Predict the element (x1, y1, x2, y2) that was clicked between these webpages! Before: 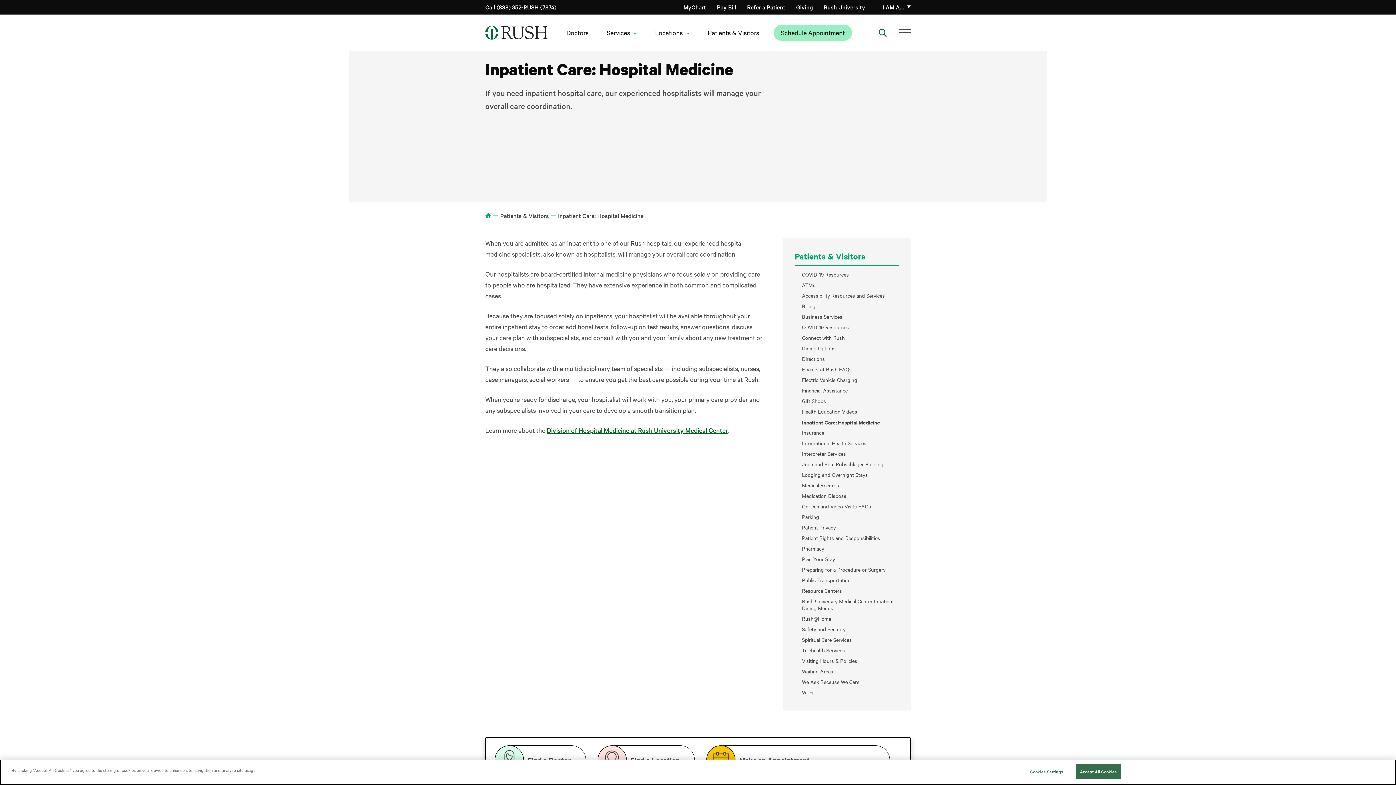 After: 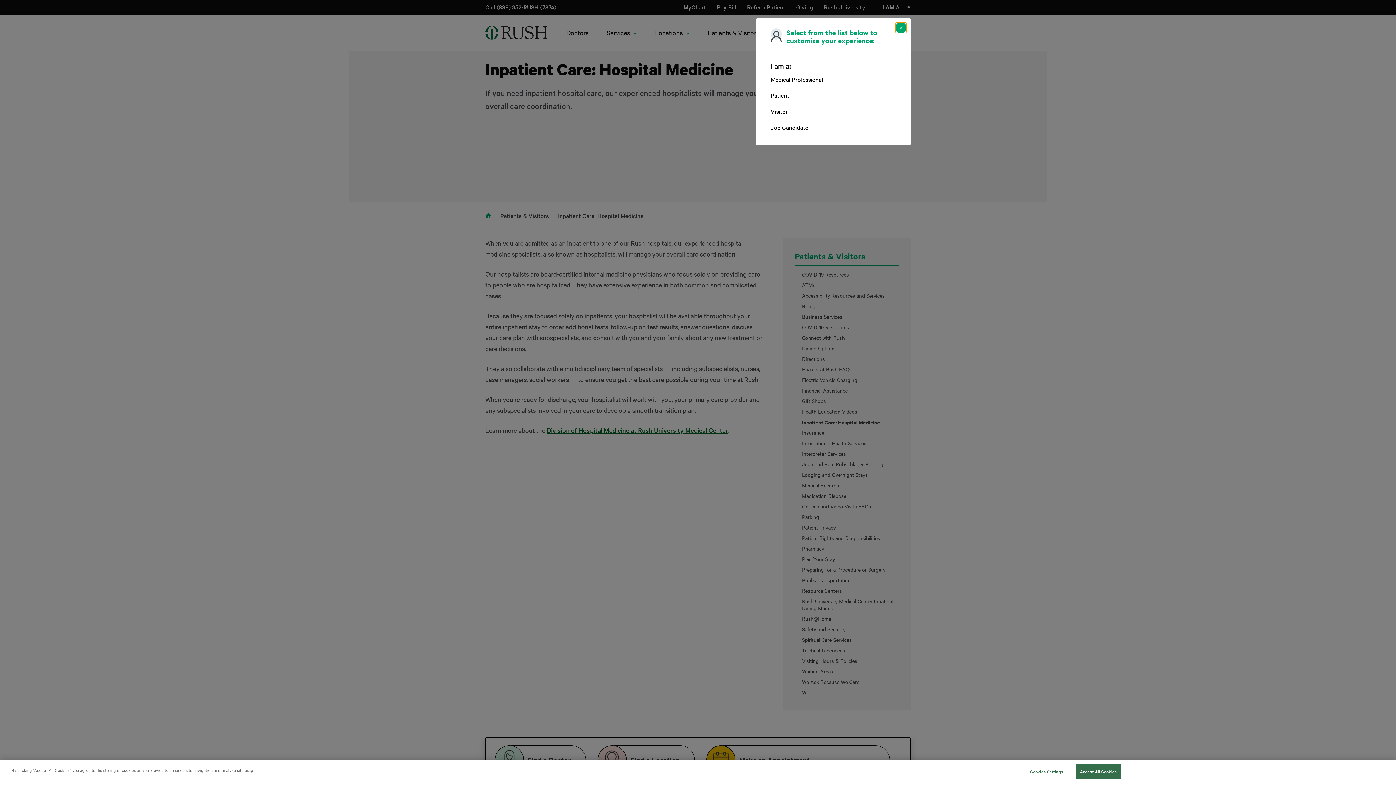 Action: bbox: (882, 3, 910, 10) label: I AM A…